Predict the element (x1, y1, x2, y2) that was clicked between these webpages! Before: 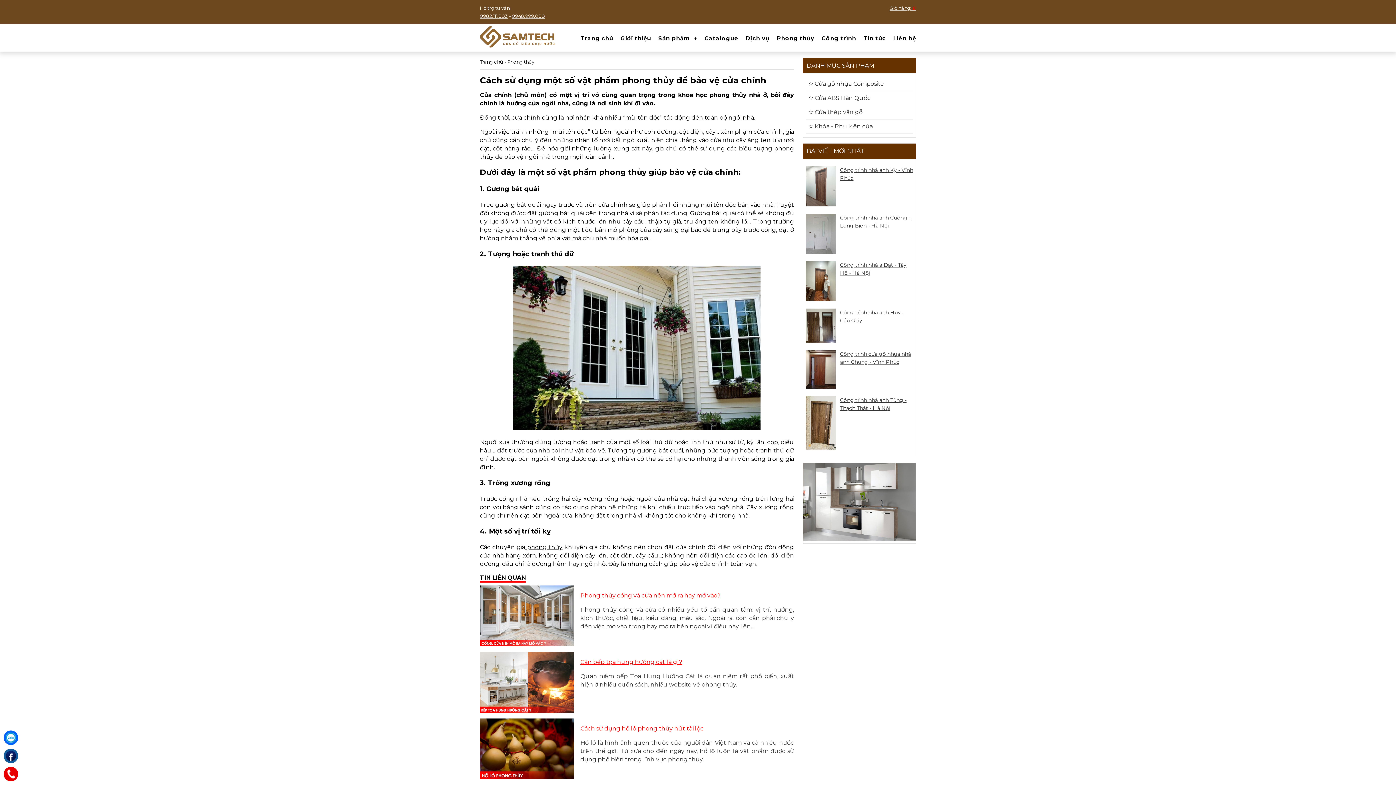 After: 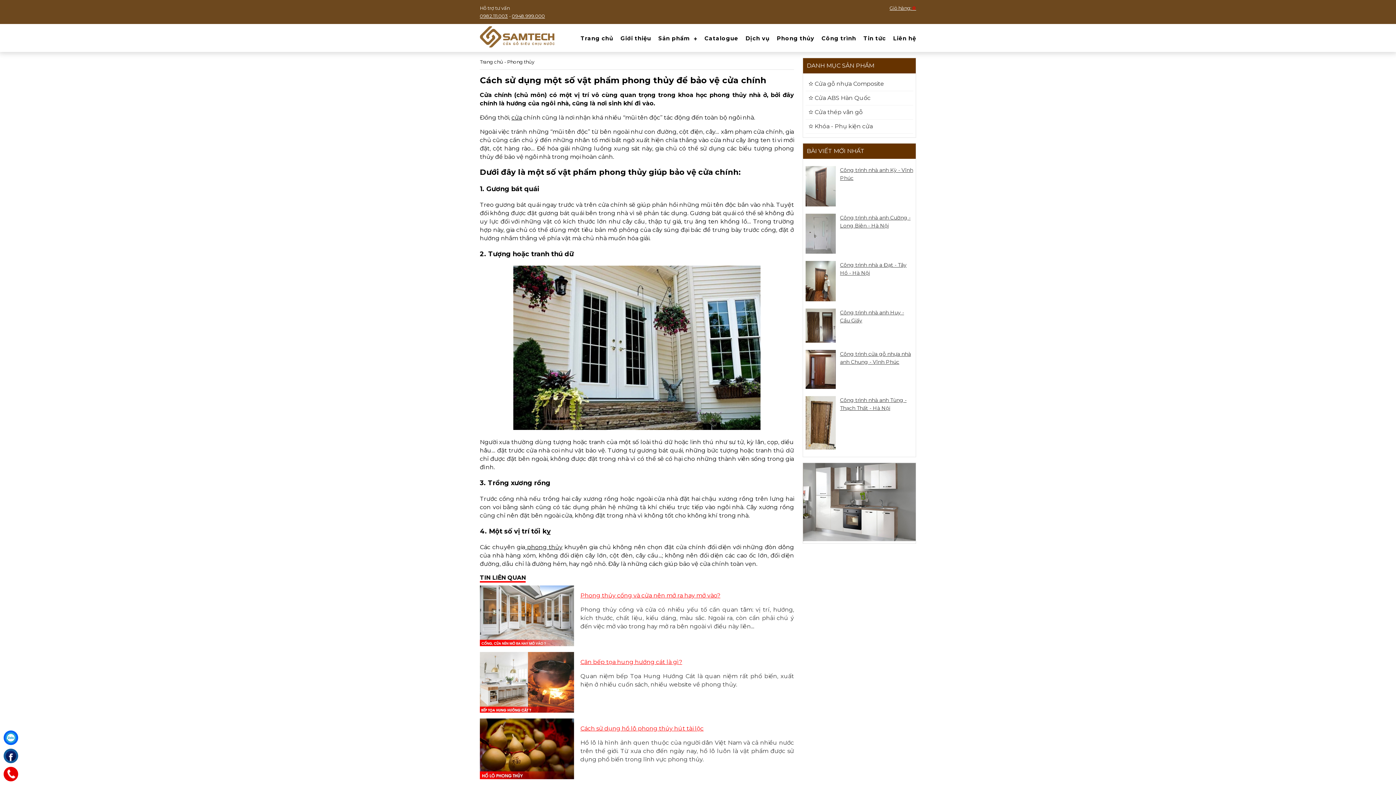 Action: bbox: (3, 749, 18, 763) label: Facebook